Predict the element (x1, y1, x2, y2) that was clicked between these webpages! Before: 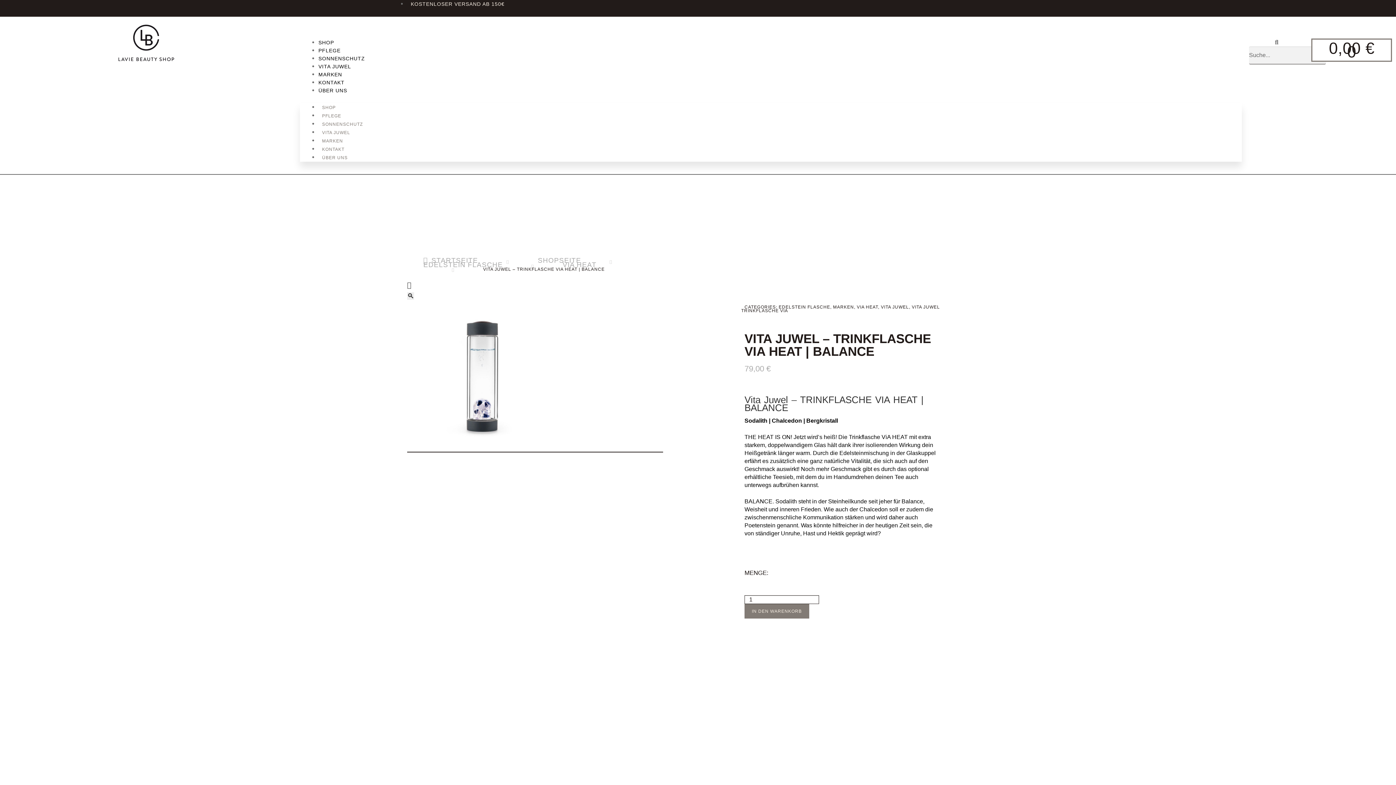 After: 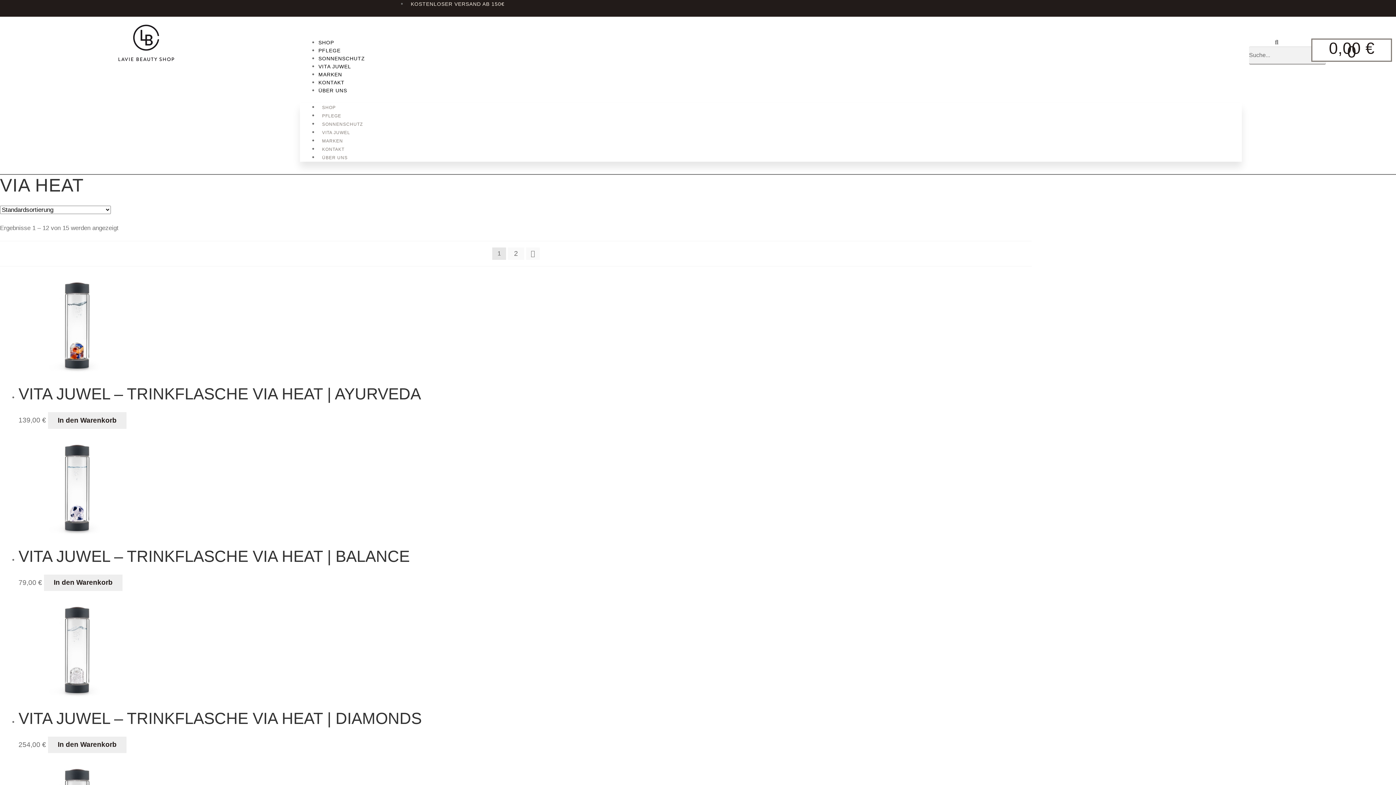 Action: label: VIA HEAT bbox: (562, 260, 596, 268)